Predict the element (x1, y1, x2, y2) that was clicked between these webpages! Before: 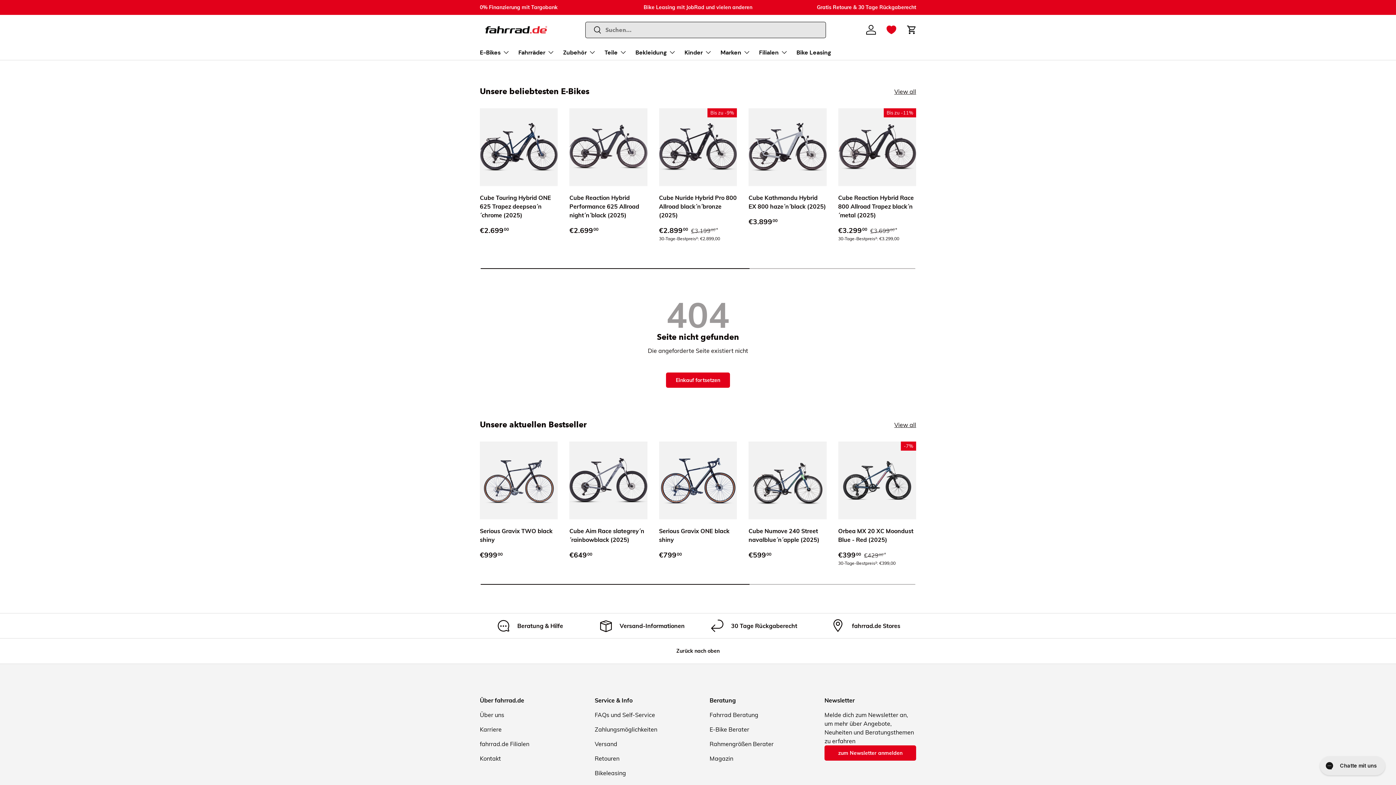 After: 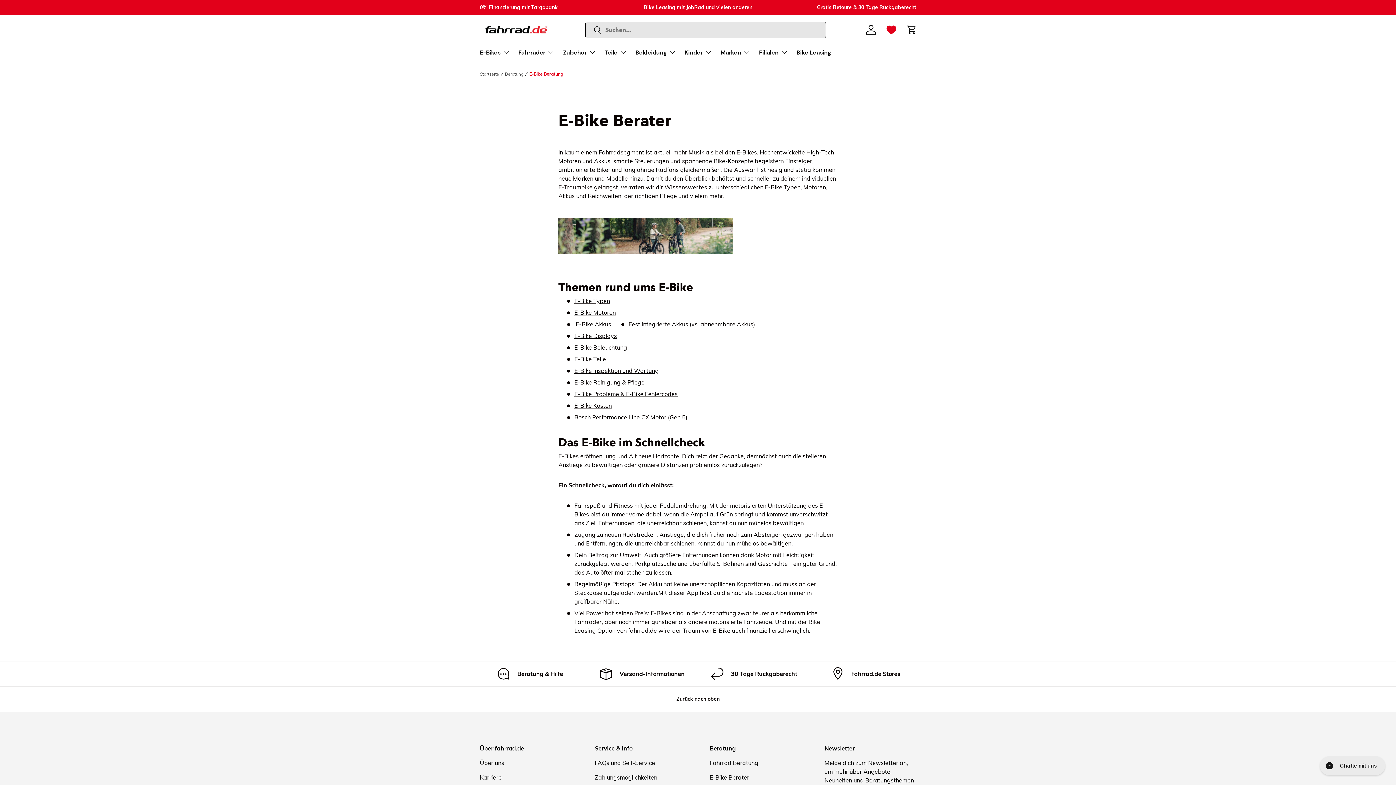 Action: label: E-Bike Berater bbox: (709, 726, 749, 733)